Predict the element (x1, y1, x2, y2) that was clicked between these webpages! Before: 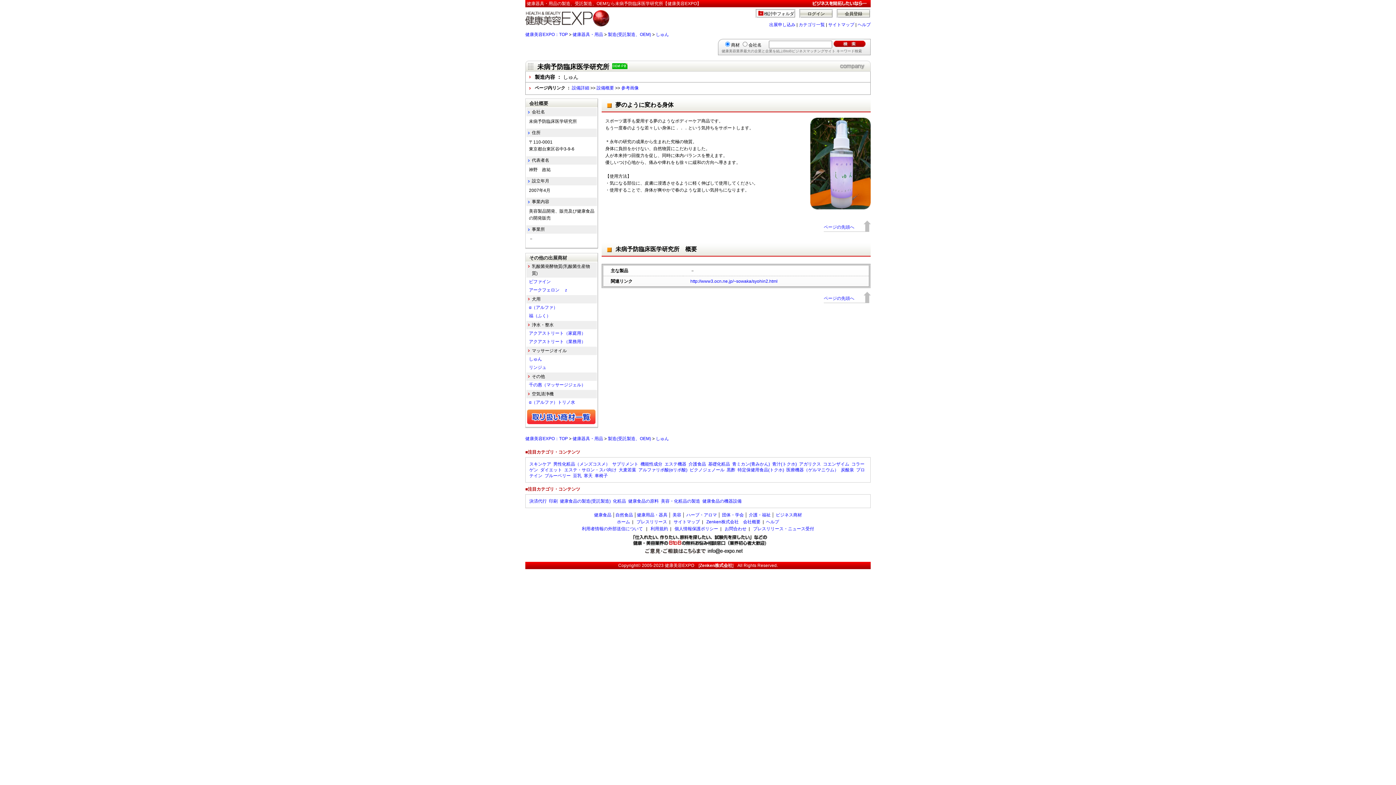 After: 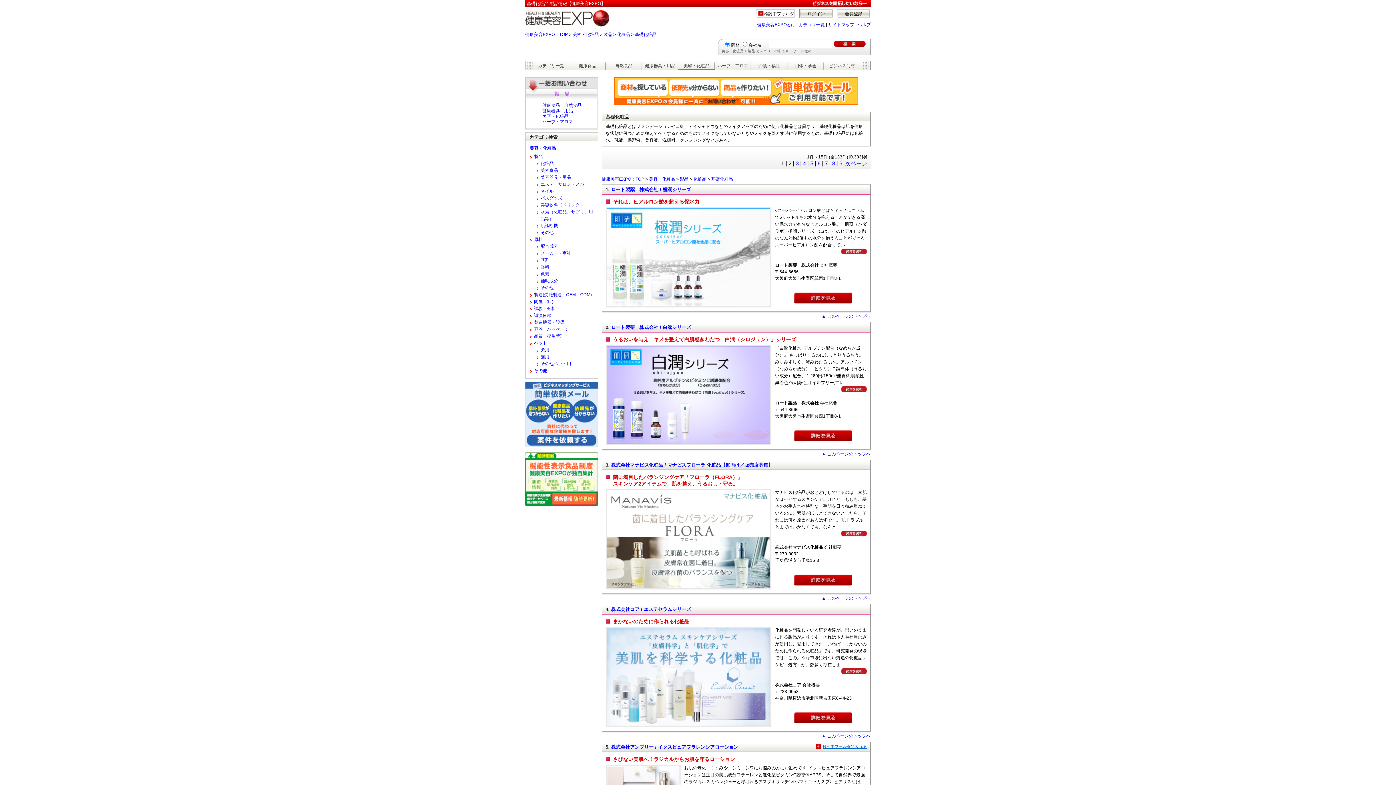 Action: bbox: (708, 461, 730, 466) label: 基礎化粧品